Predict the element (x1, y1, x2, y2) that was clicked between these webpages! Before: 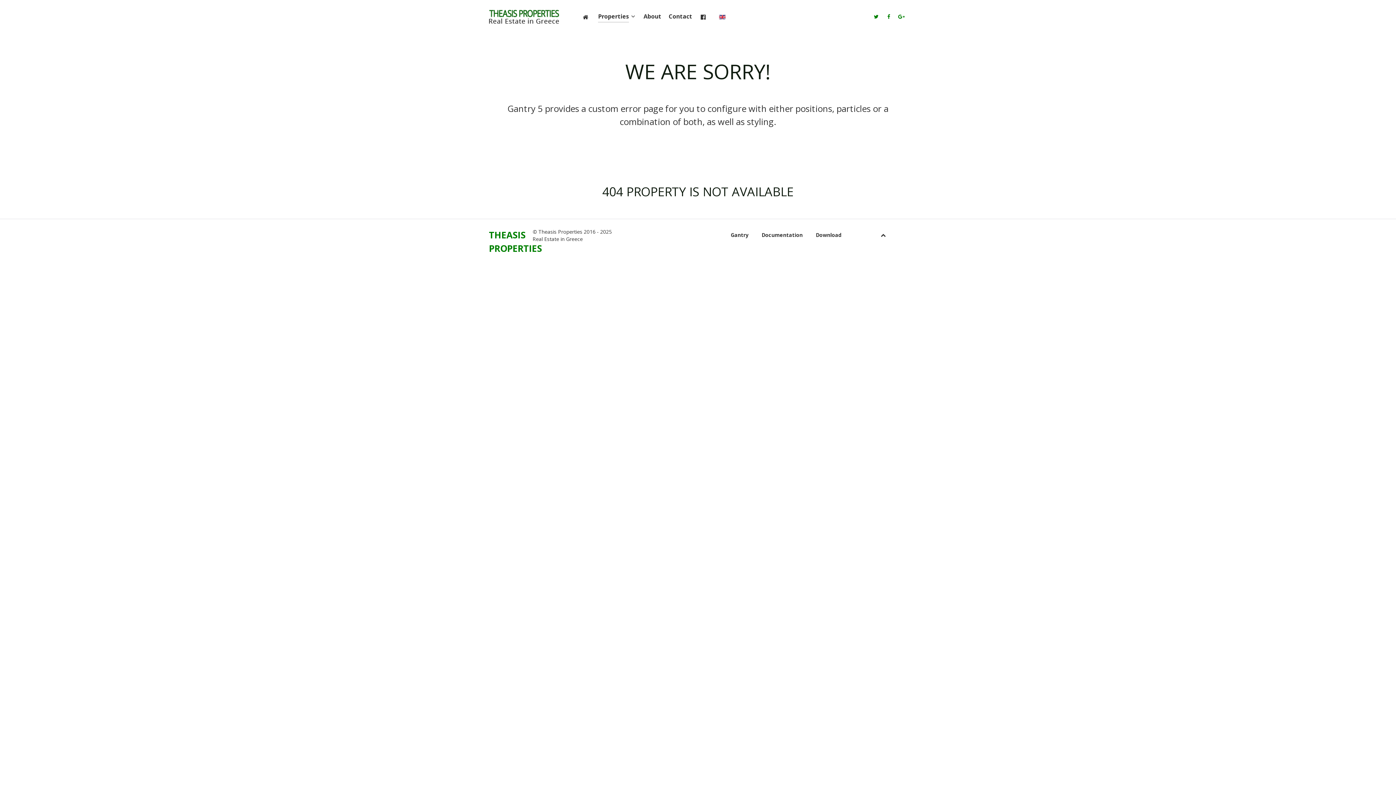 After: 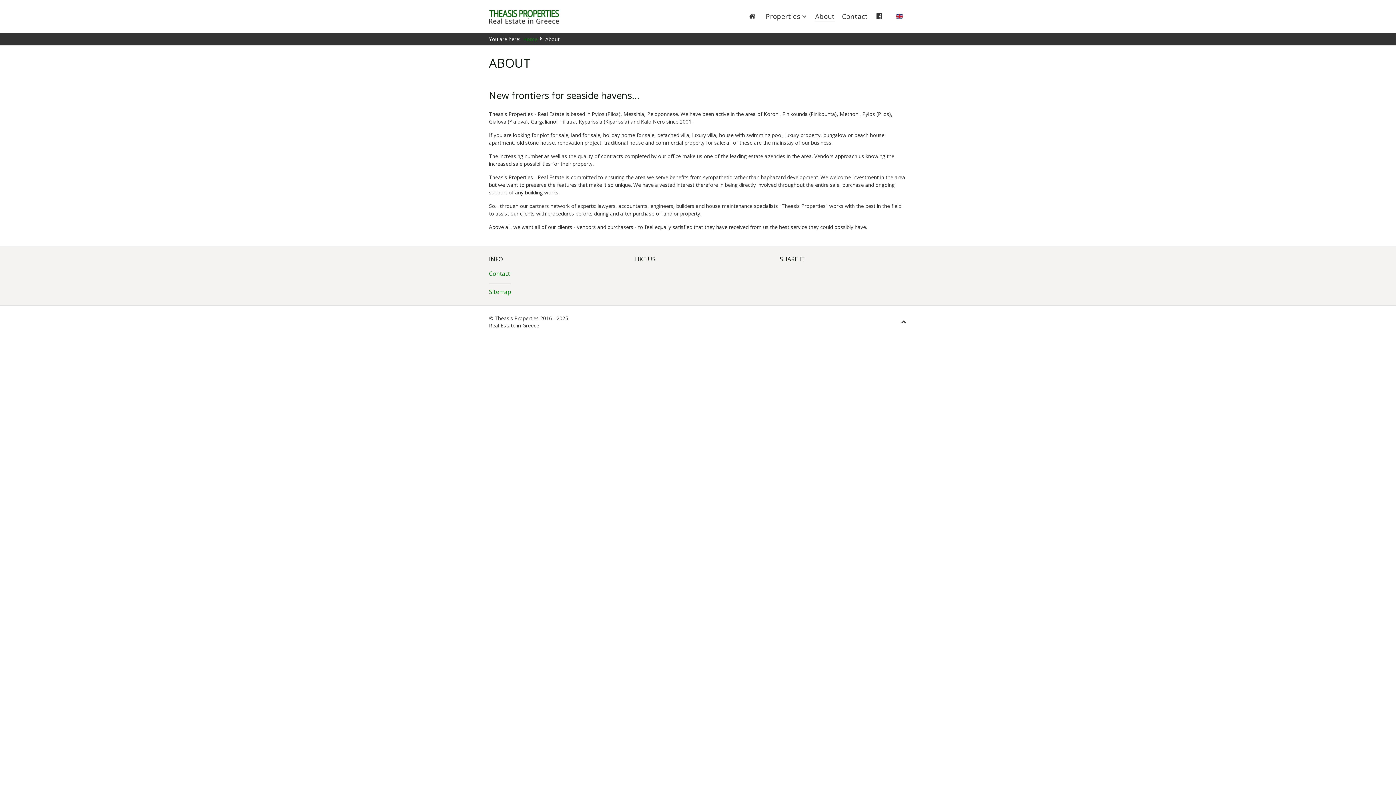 Action: label: About bbox: (643, 10, 661, 23)